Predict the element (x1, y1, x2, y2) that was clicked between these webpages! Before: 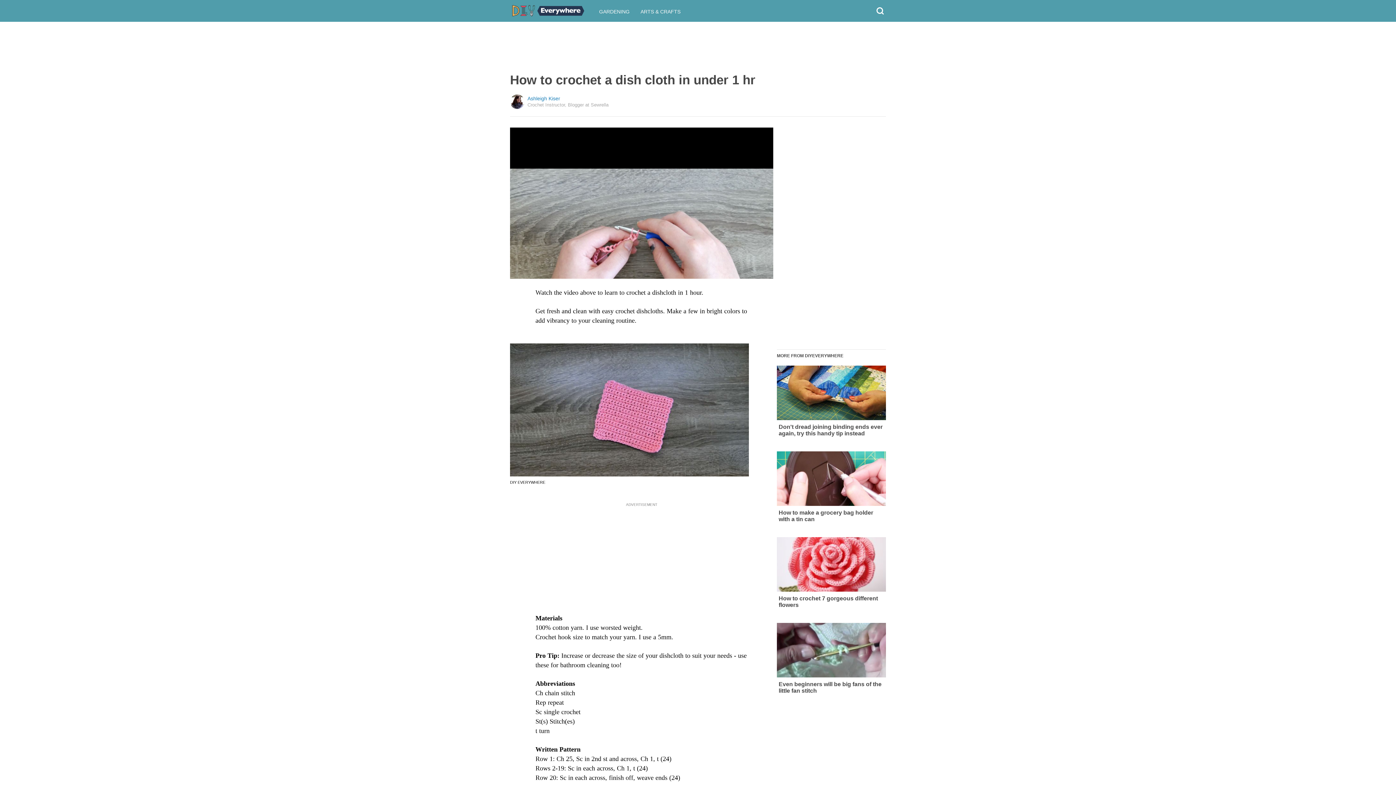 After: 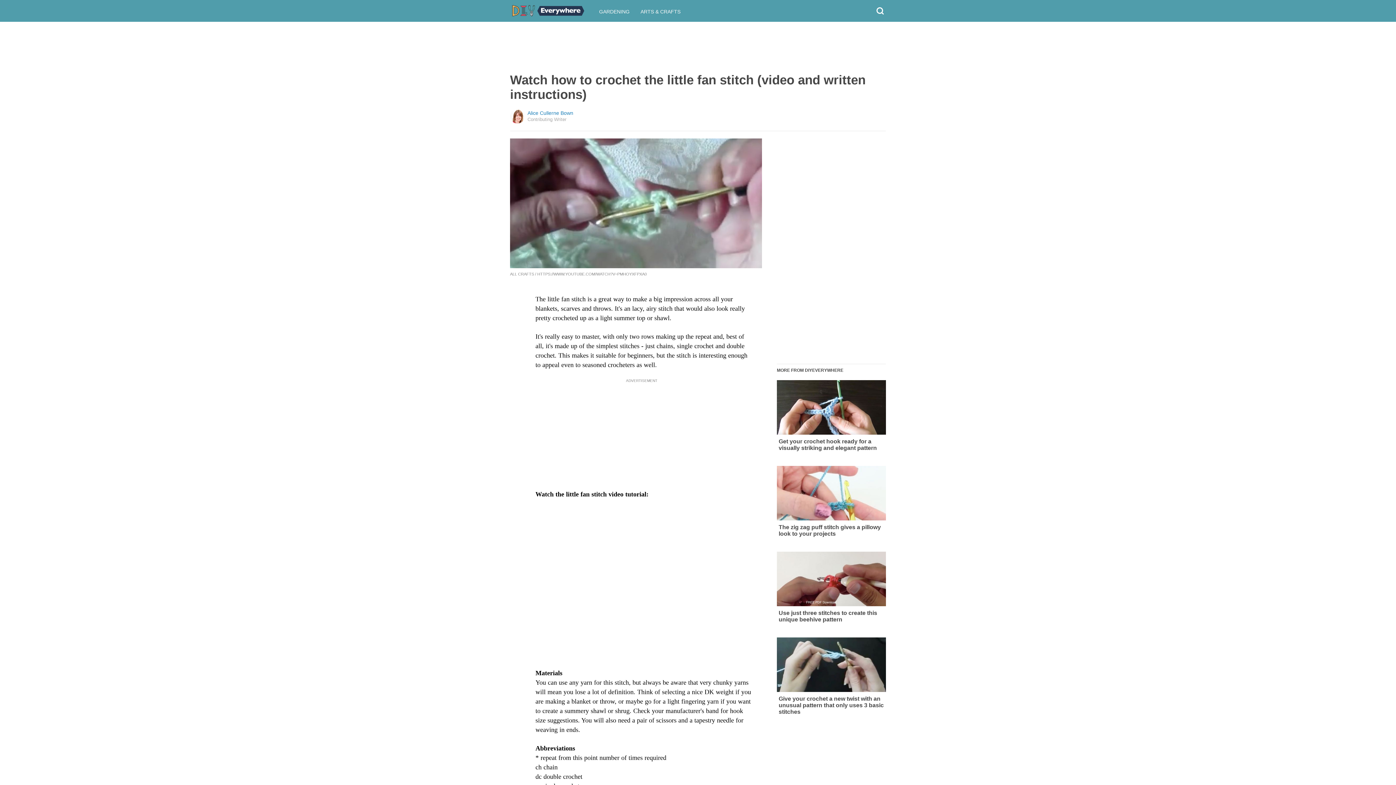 Action: label: Even beginners will be big fans of the little fan stitch bbox: (777, 623, 886, 694)